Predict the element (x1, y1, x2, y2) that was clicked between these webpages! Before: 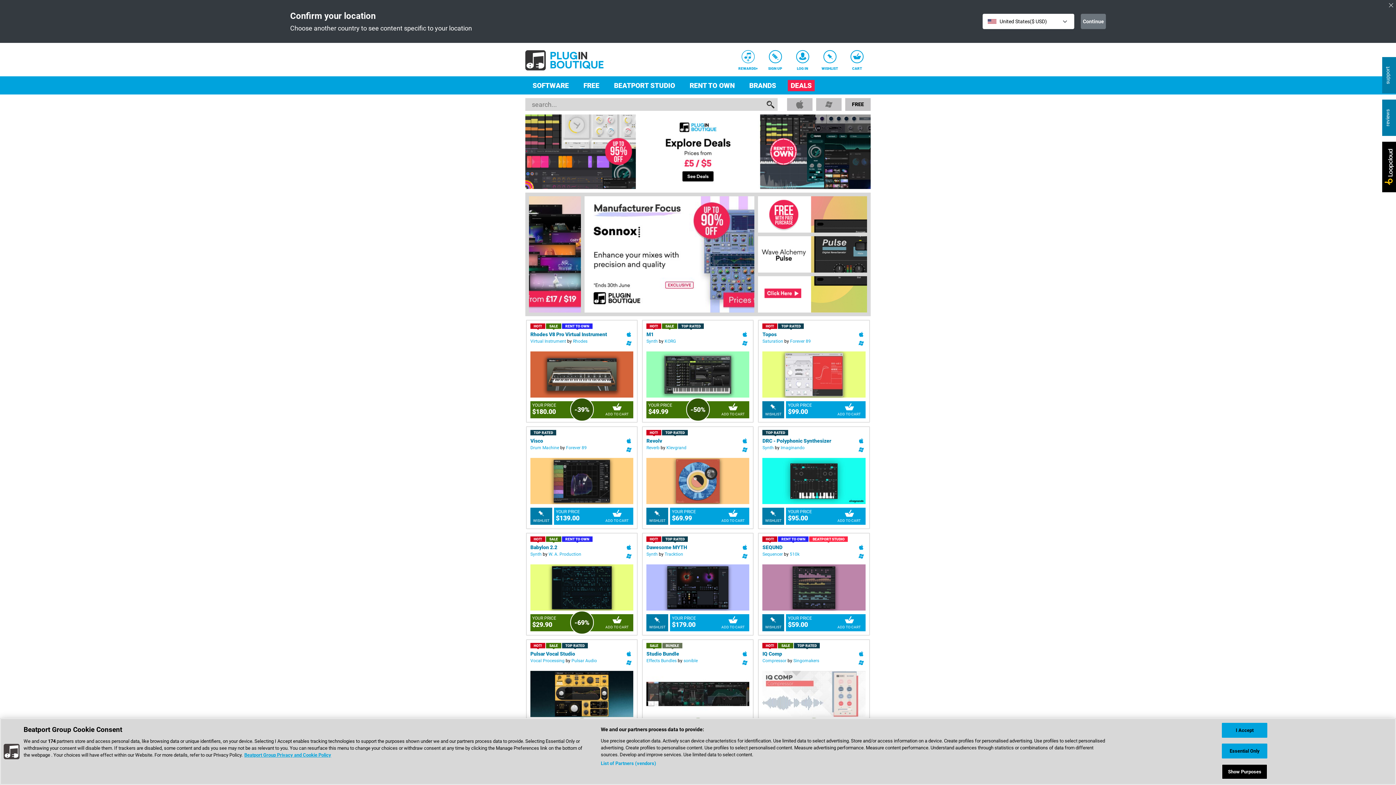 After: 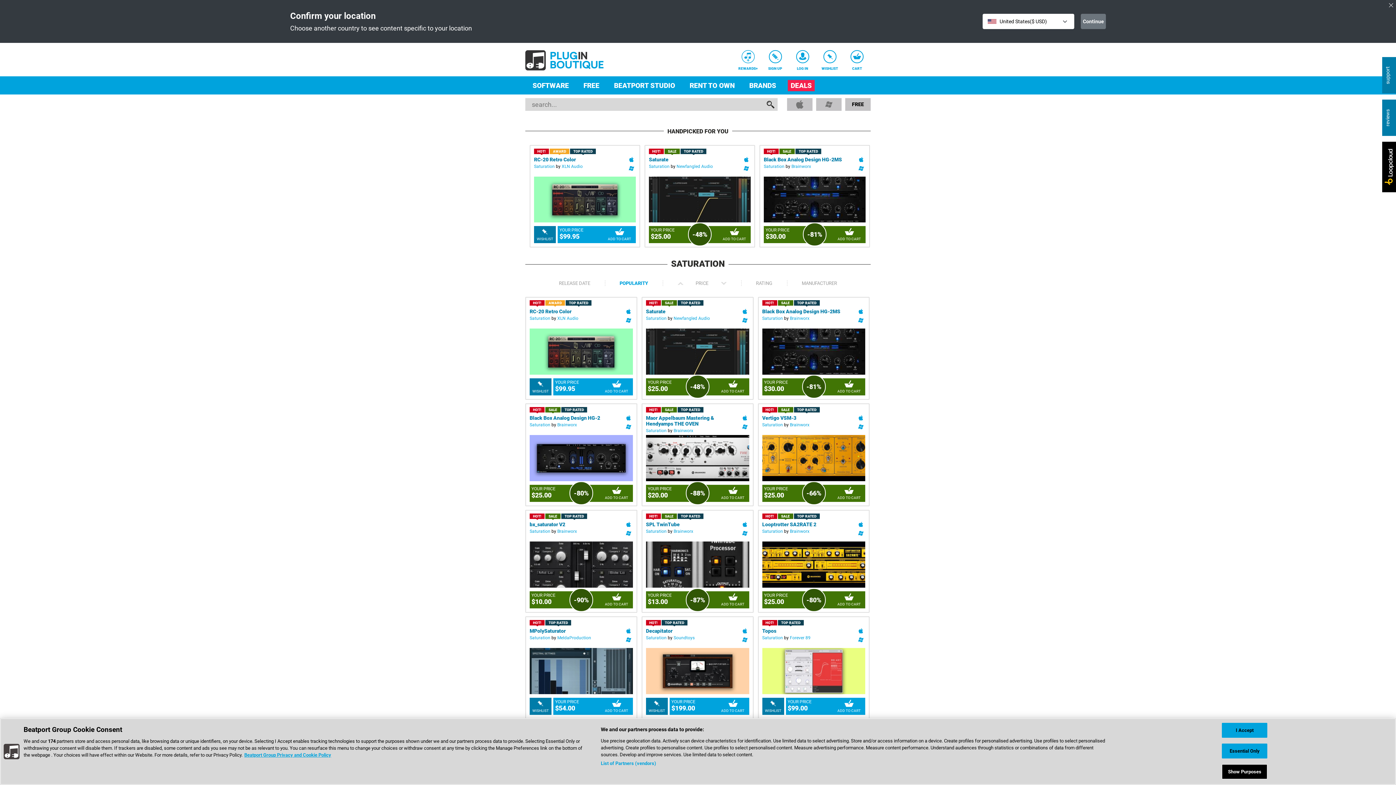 Action: label: Saturation bbox: (762, 338, 783, 344)